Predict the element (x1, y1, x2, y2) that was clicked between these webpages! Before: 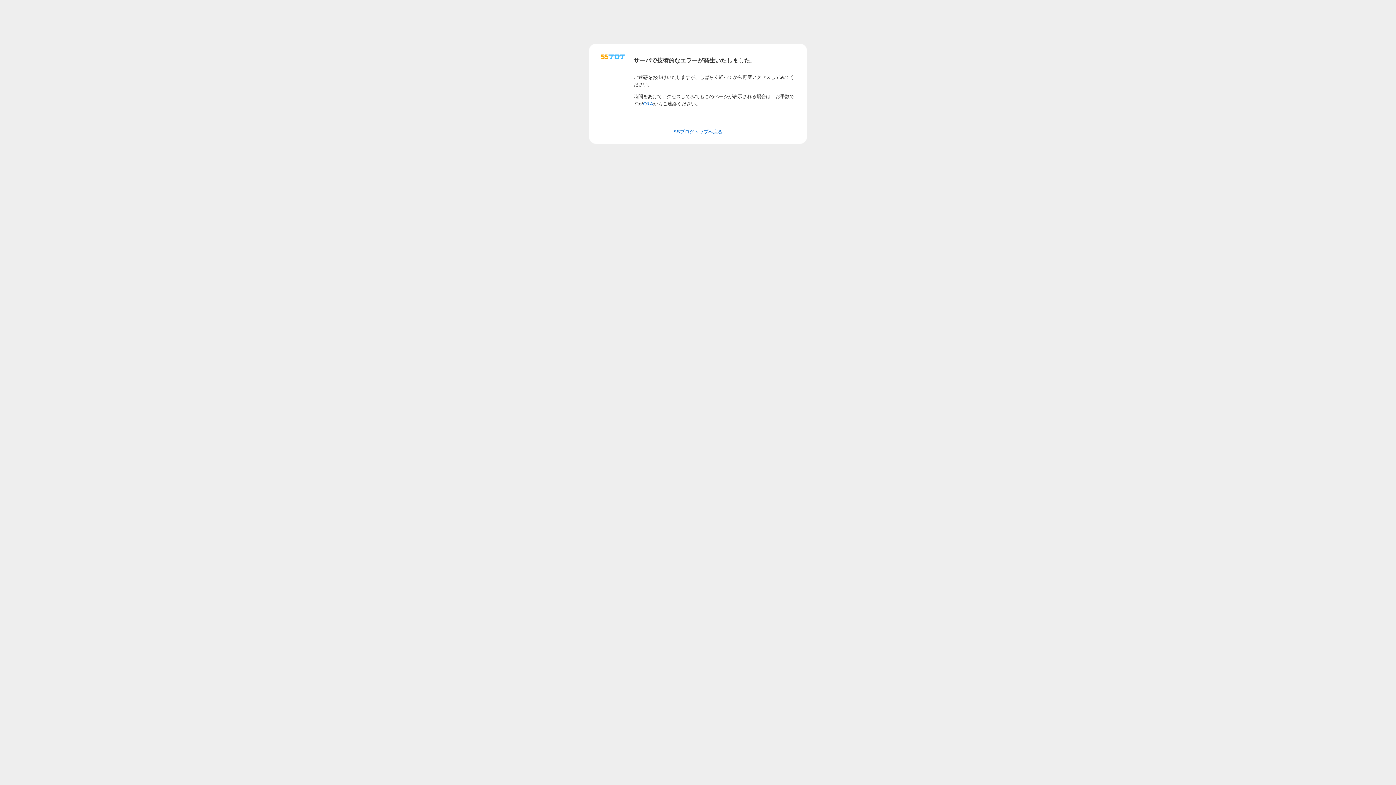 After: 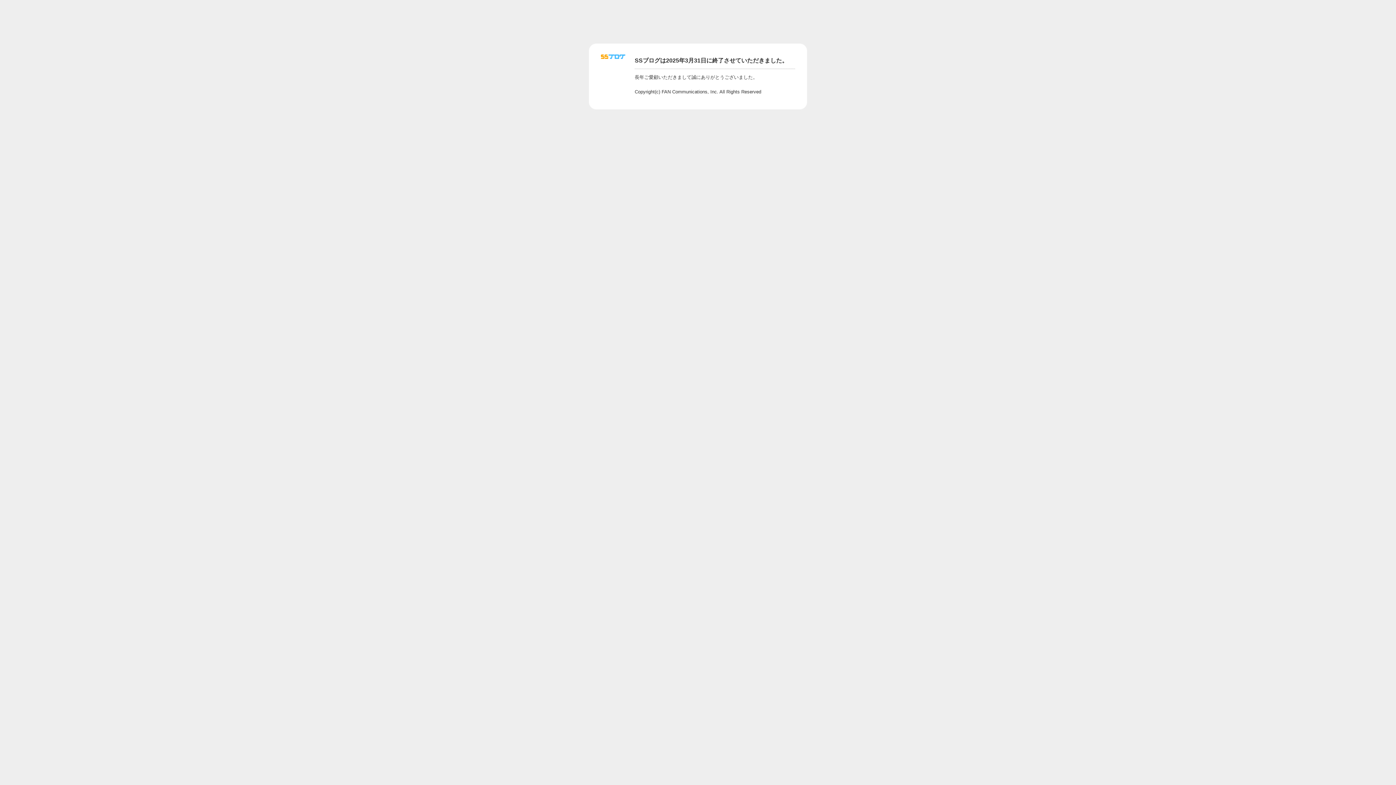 Action: label: SSブログトップへ戻る bbox: (673, 129, 722, 134)